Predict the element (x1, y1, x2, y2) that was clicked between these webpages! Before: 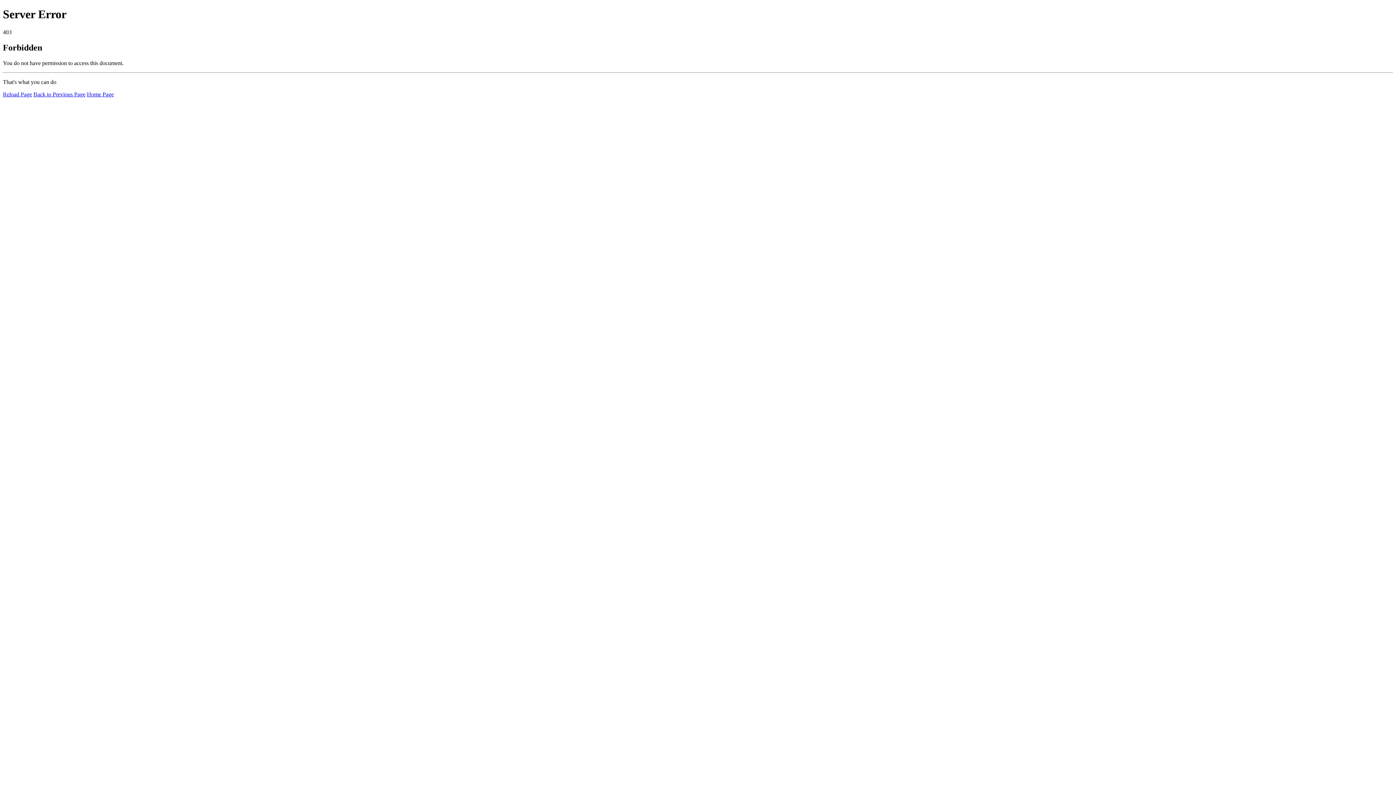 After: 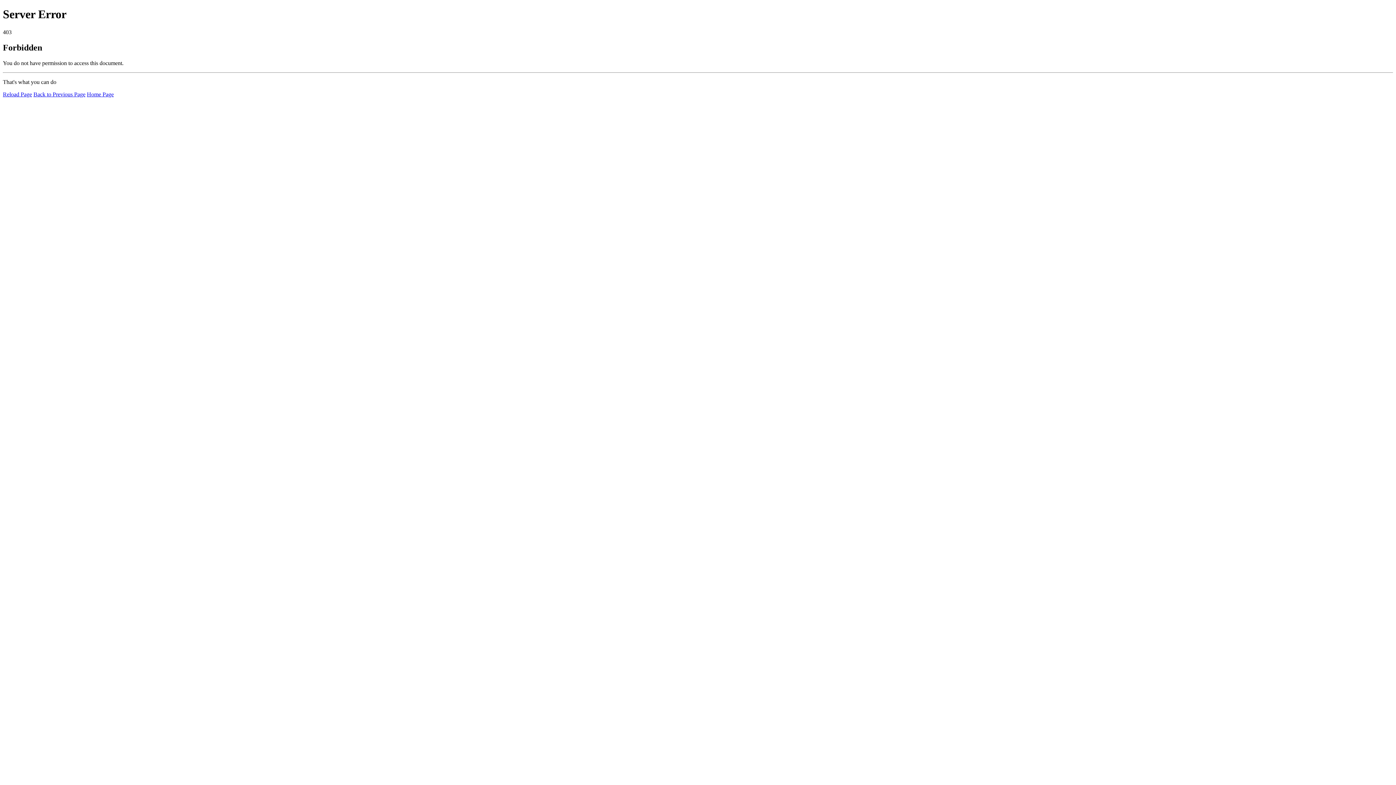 Action: label: Home Page bbox: (86, 91, 113, 97)